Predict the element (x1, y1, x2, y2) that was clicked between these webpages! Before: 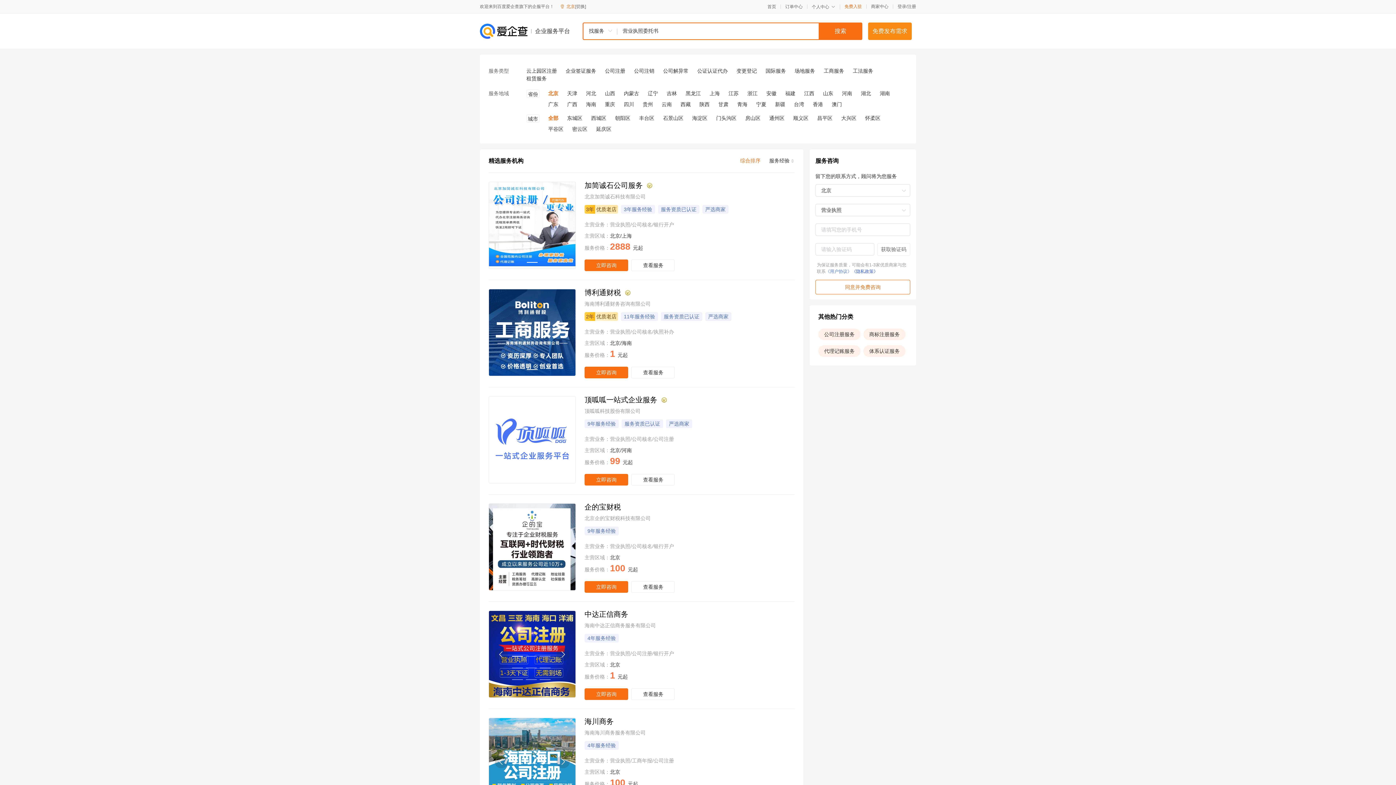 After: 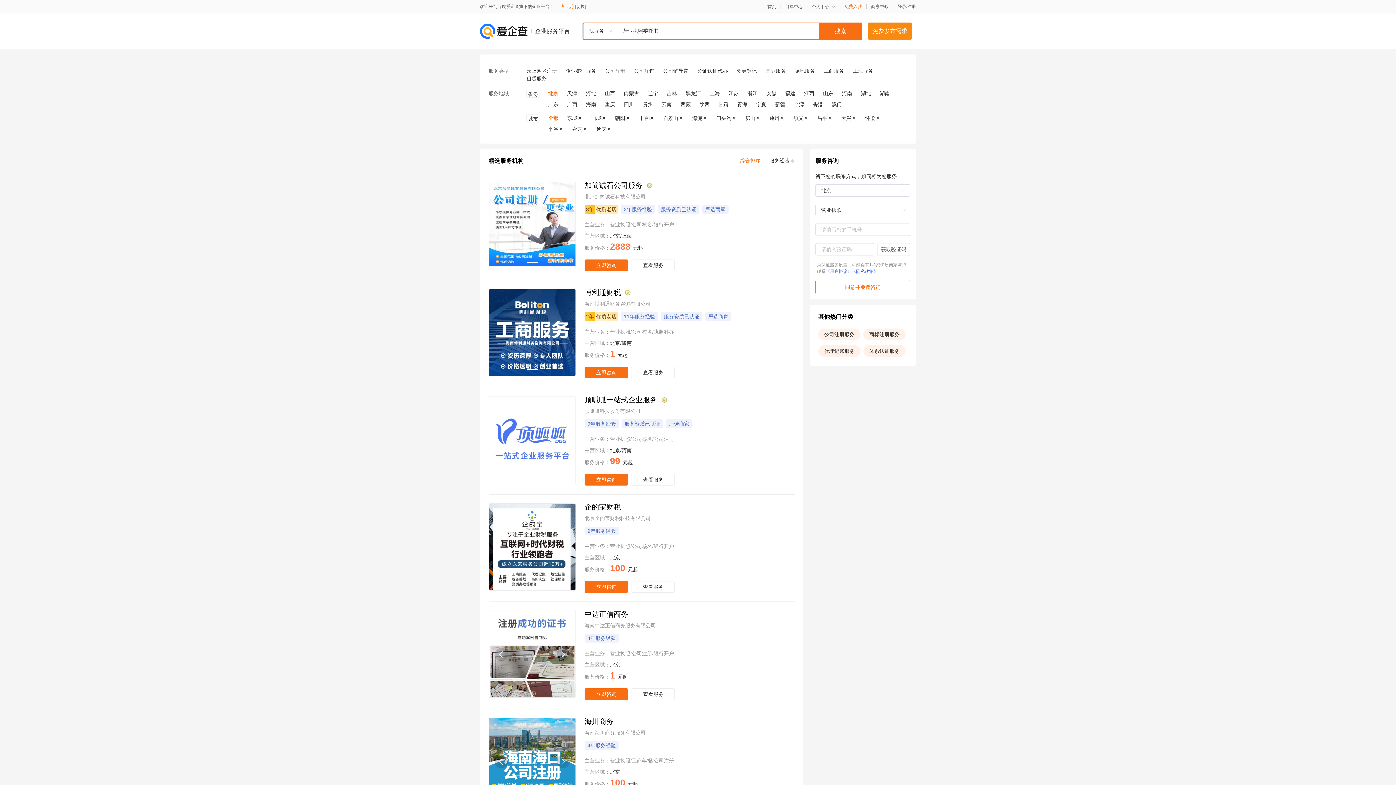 Action: bbox: (526, 679, 536, 680)